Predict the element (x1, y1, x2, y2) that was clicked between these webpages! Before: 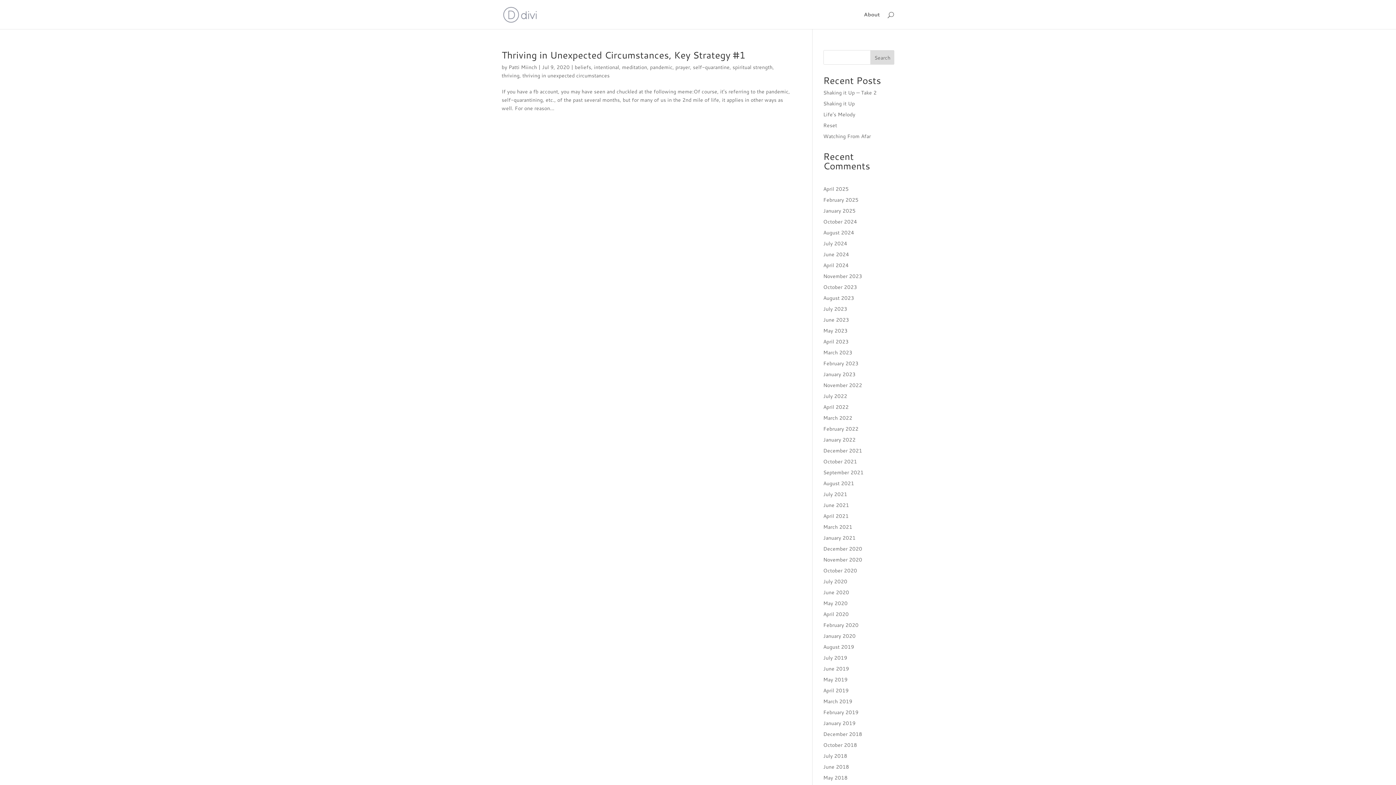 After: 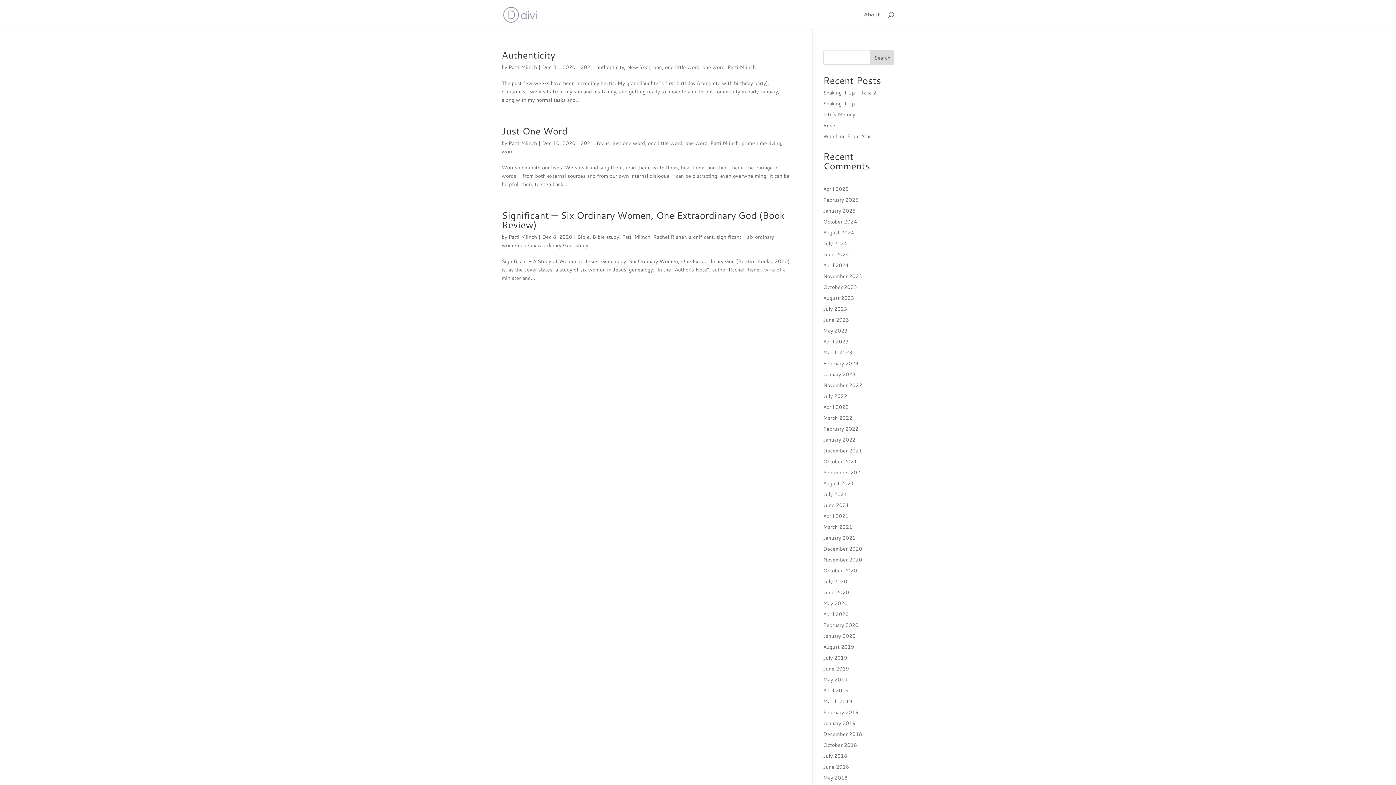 Action: bbox: (823, 545, 862, 552) label: December 2020